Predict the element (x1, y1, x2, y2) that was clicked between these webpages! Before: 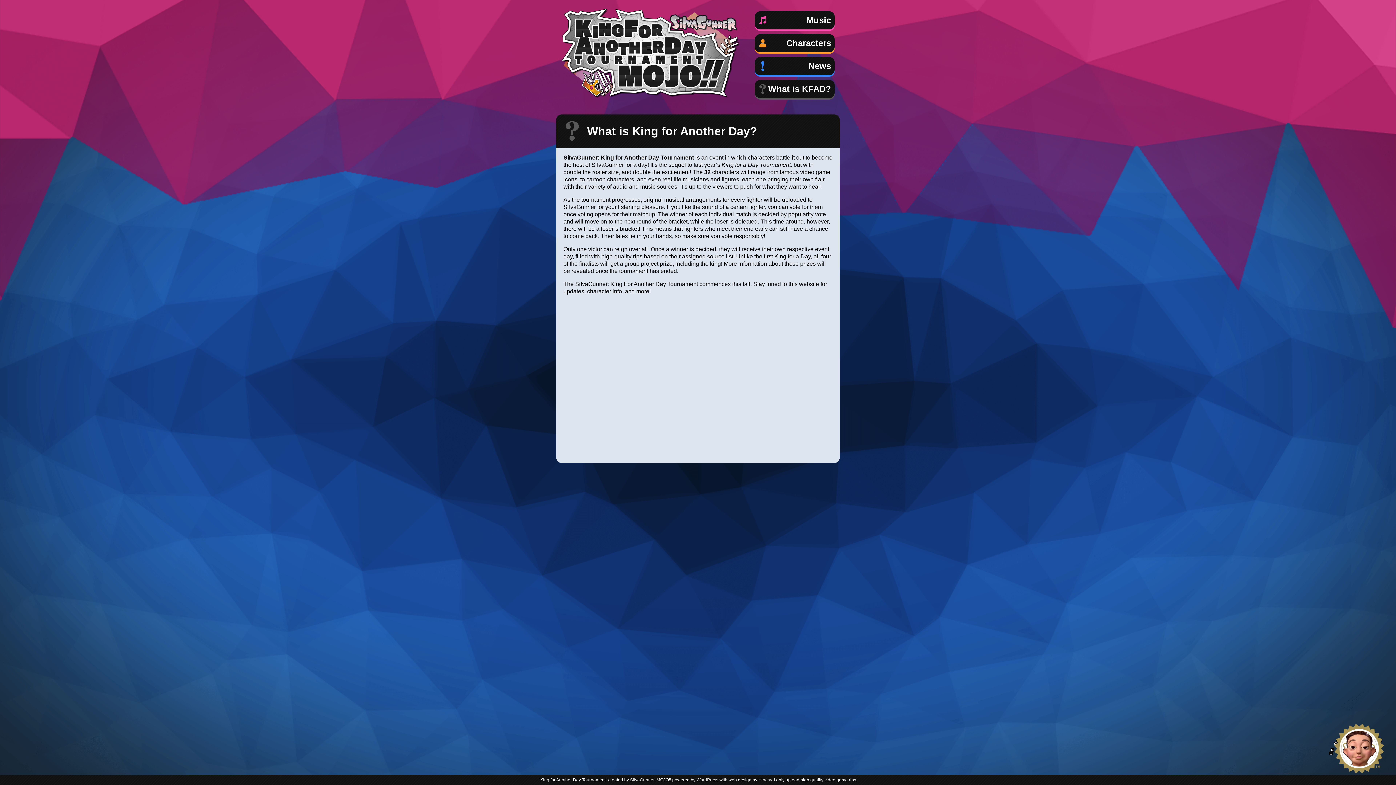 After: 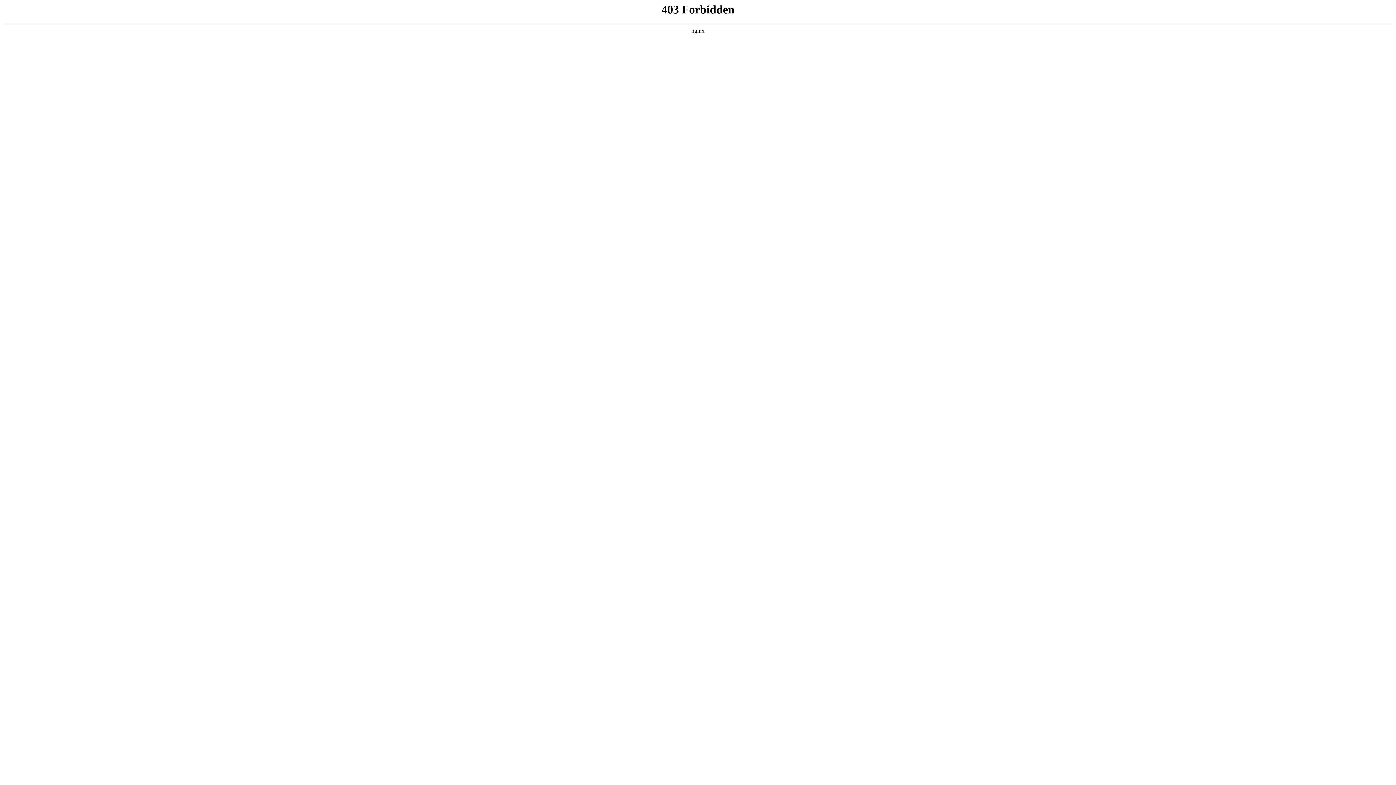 Action: bbox: (696, 777, 718, 782) label: WordPress